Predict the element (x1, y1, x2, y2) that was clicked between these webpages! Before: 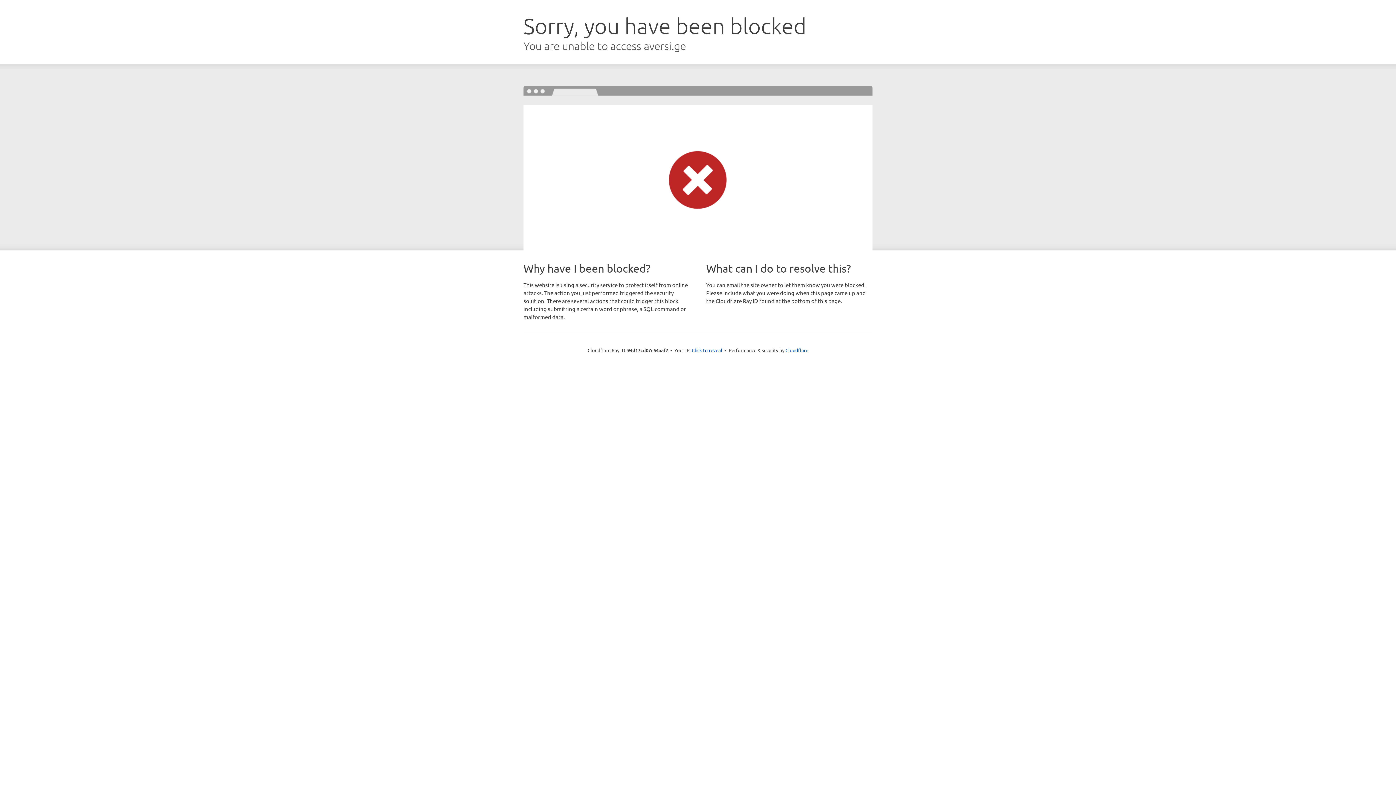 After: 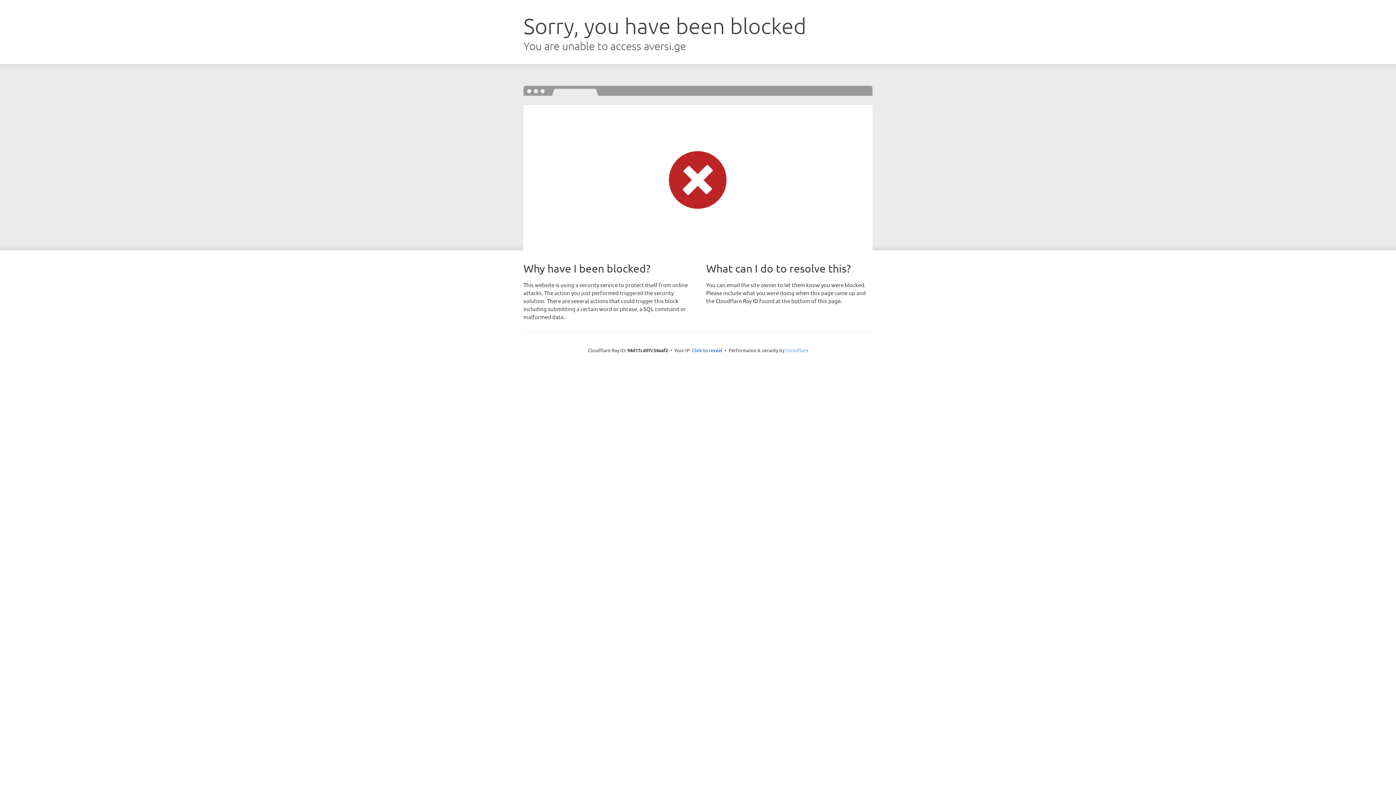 Action: label: Cloudflare bbox: (785, 347, 808, 353)